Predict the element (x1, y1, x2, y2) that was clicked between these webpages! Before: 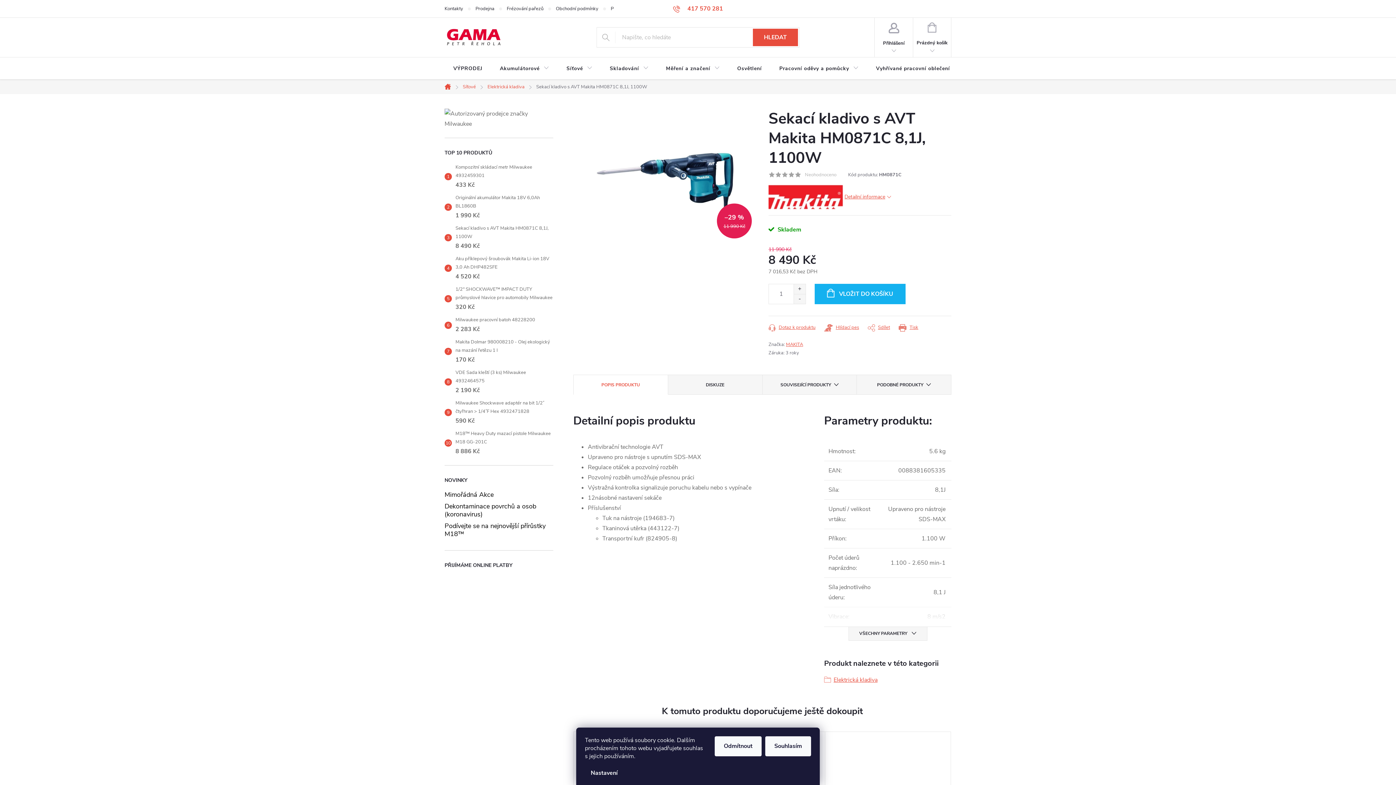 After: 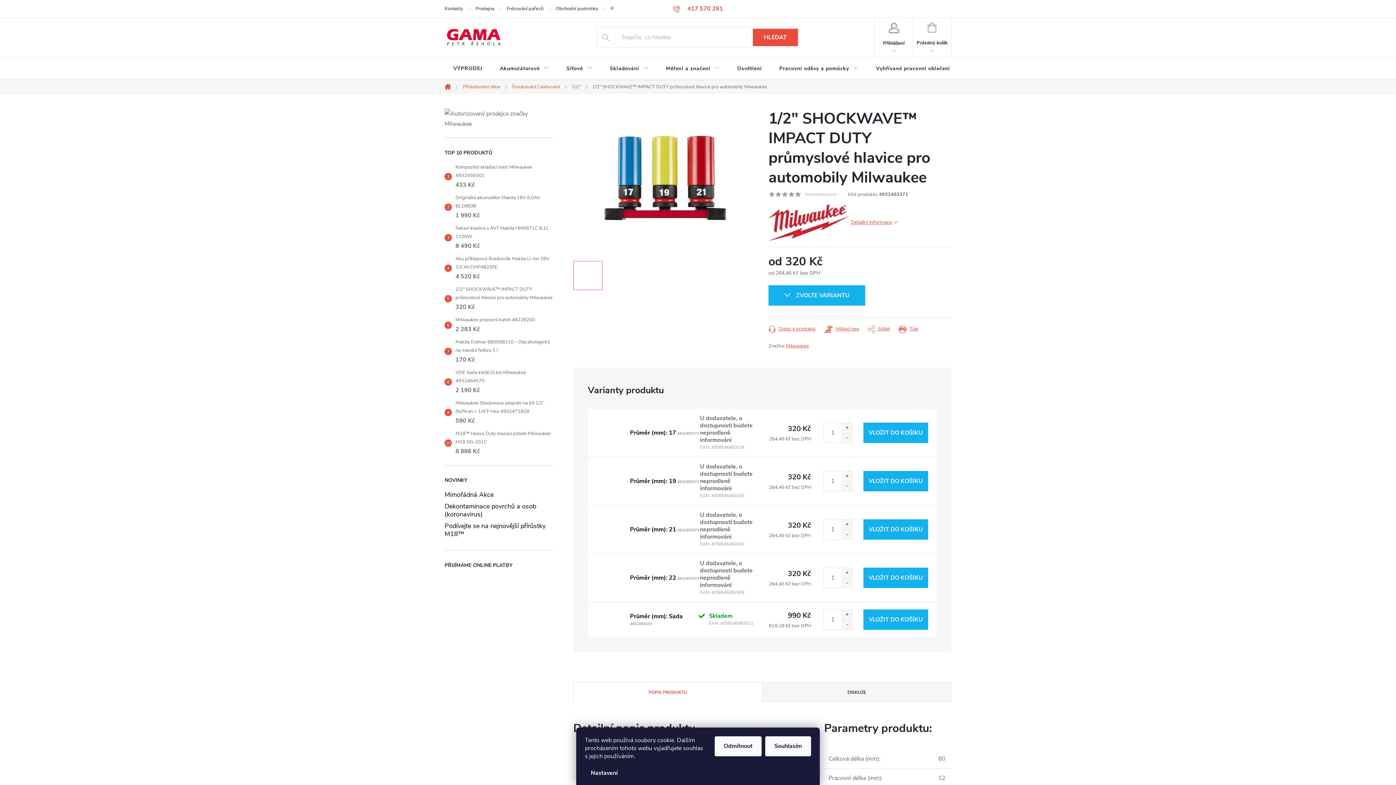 Action: bbox: (452, 285, 553, 312) label: 1/2" SHOCKWAVE™ IMPACT DUTY průmyslové hlavice pro automobily Milwaukee
320 Kč